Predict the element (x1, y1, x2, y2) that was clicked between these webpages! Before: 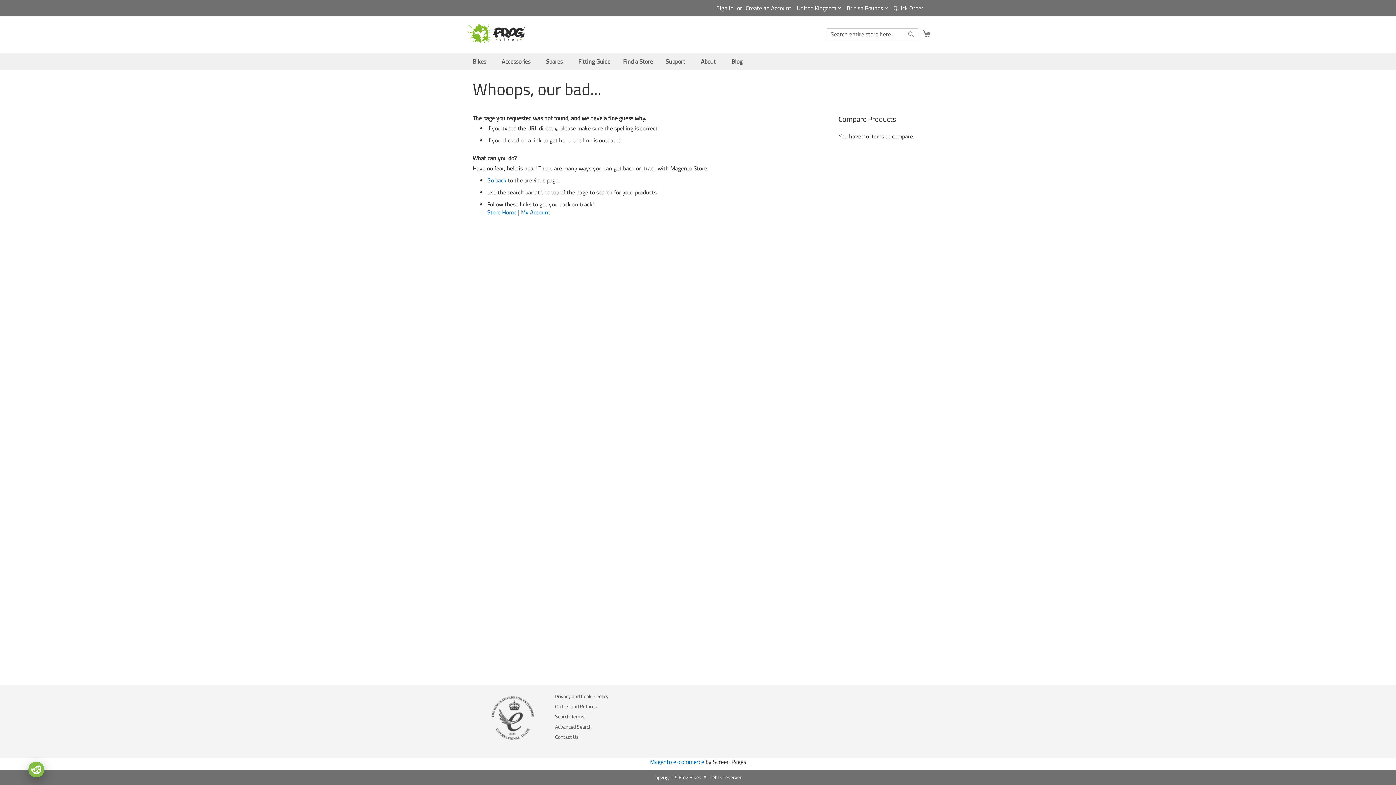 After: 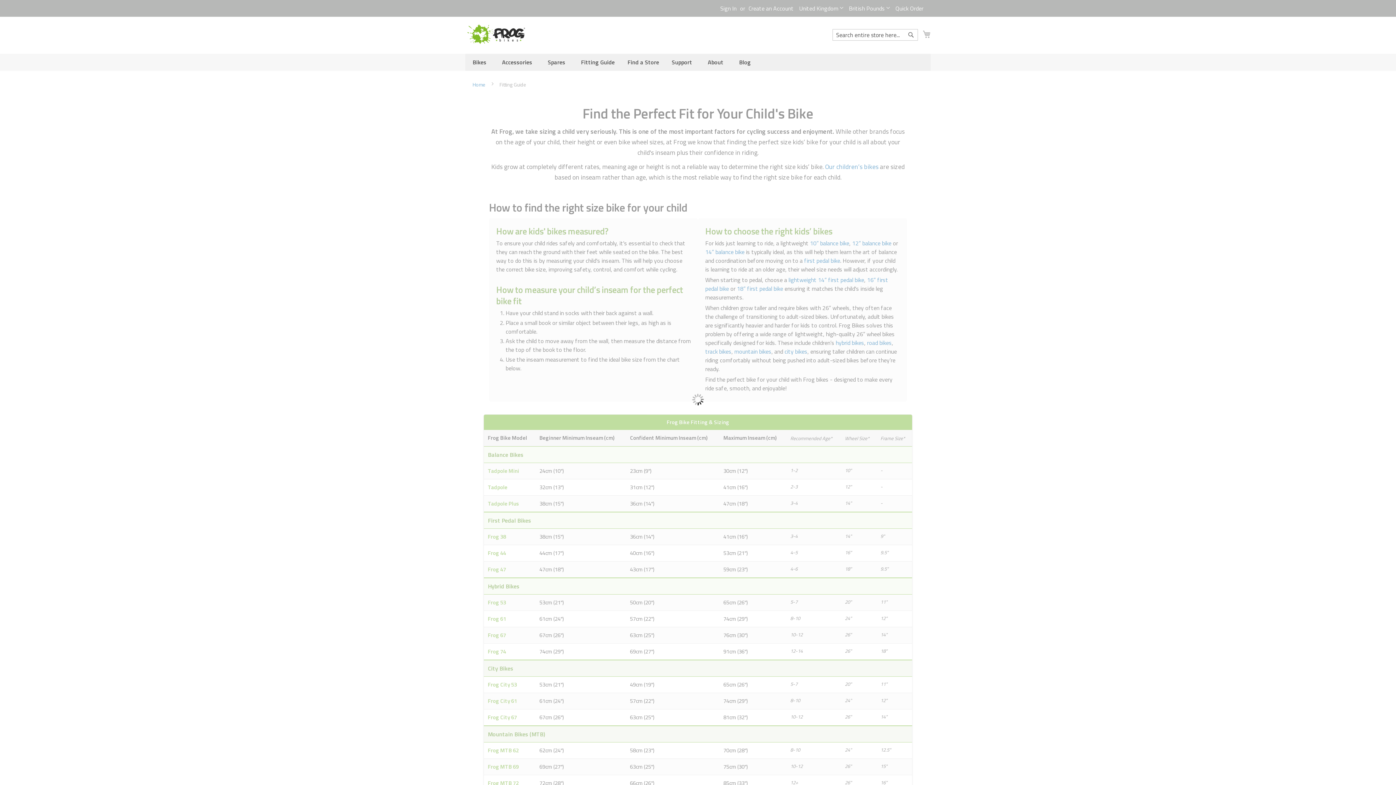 Action: bbox: (574, 53, 614, 70) label: Fitting Guide